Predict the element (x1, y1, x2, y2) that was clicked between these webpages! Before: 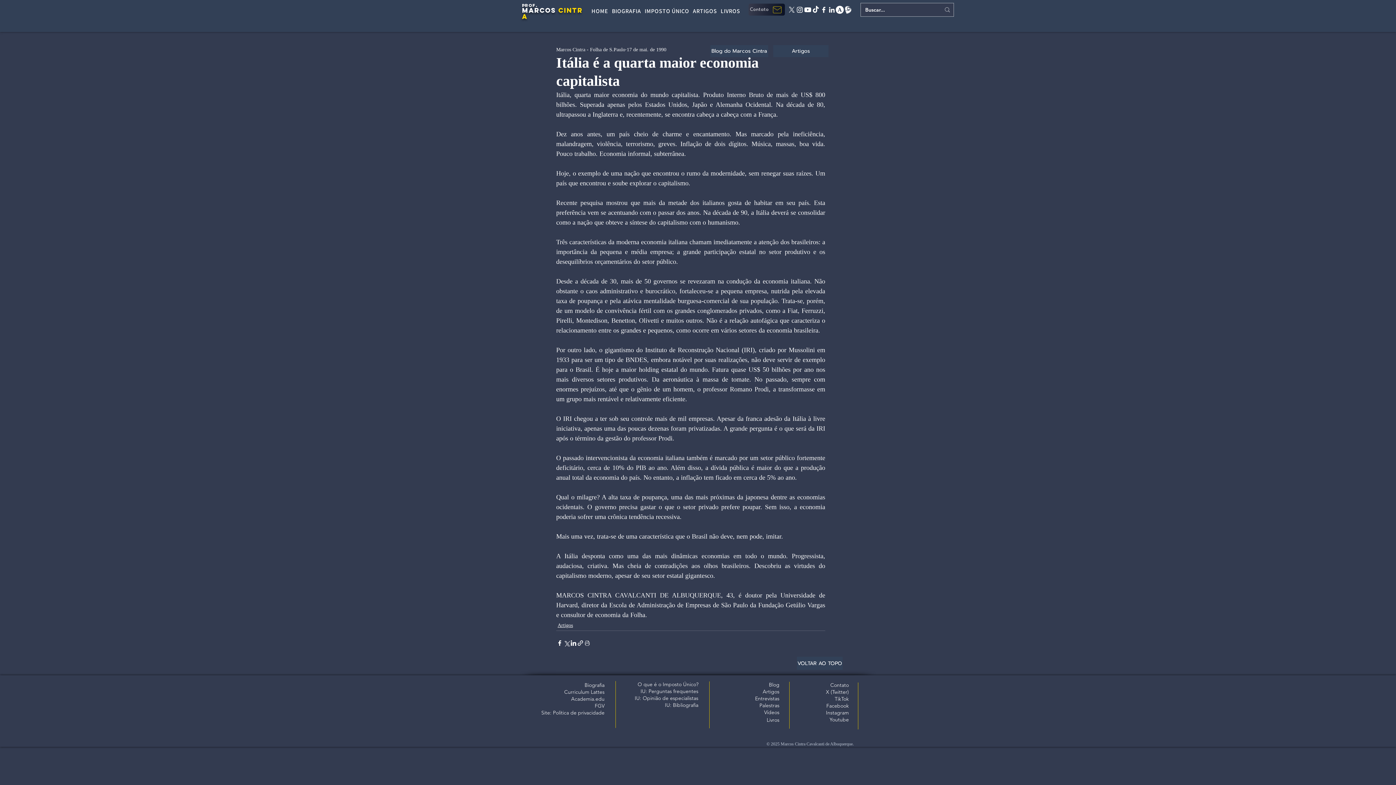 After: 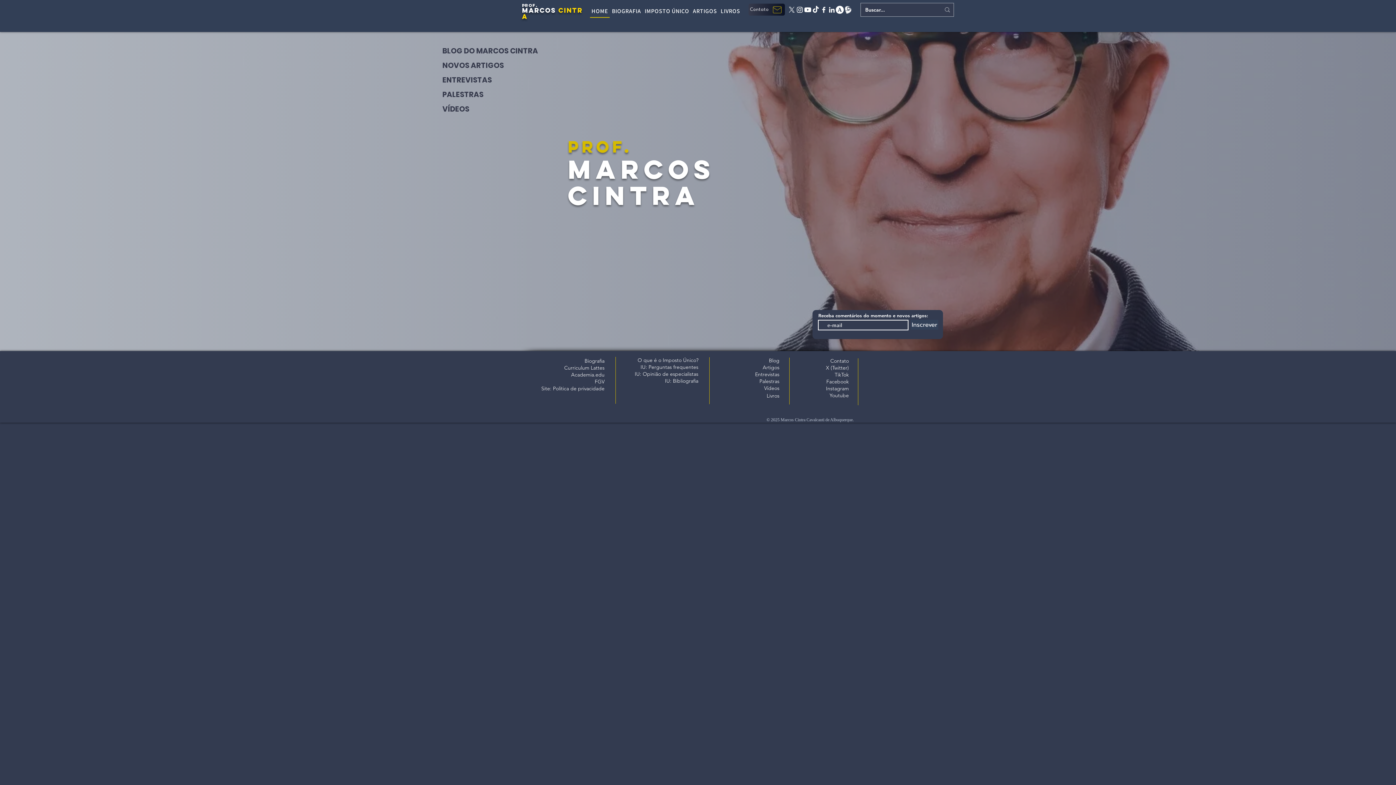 Action: label: PROF. bbox: (522, 2, 537, 8)